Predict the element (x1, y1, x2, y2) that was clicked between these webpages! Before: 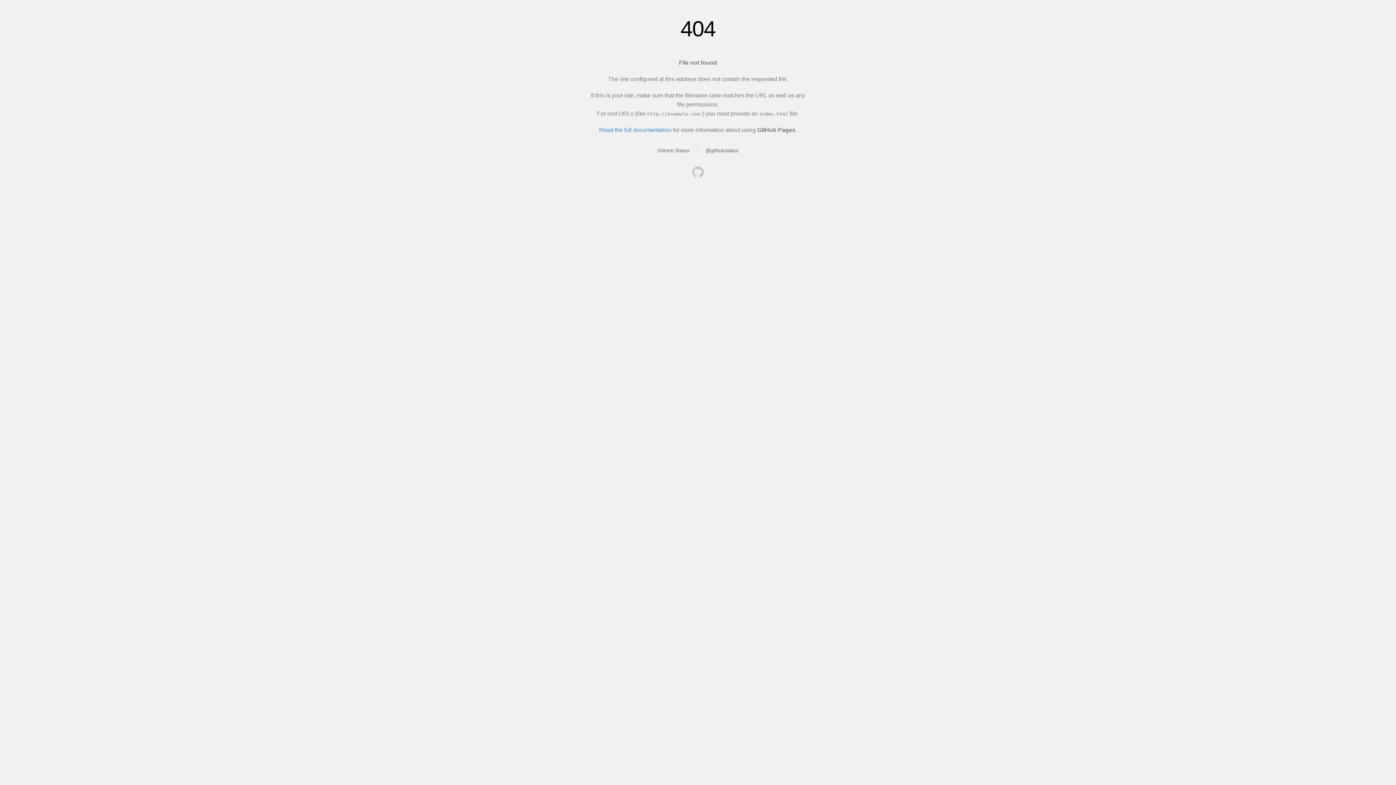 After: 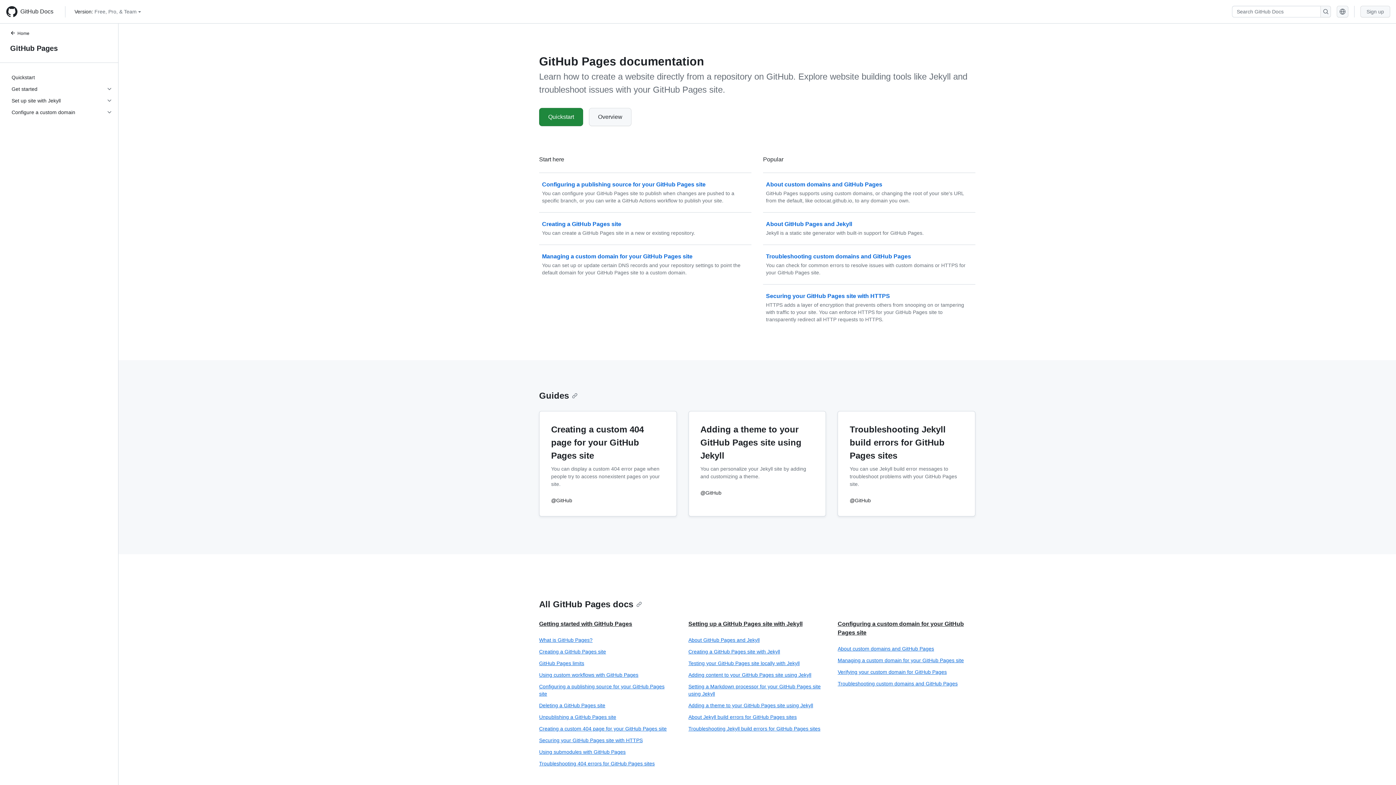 Action: label: Read the full documentation bbox: (599, 126, 671, 133)